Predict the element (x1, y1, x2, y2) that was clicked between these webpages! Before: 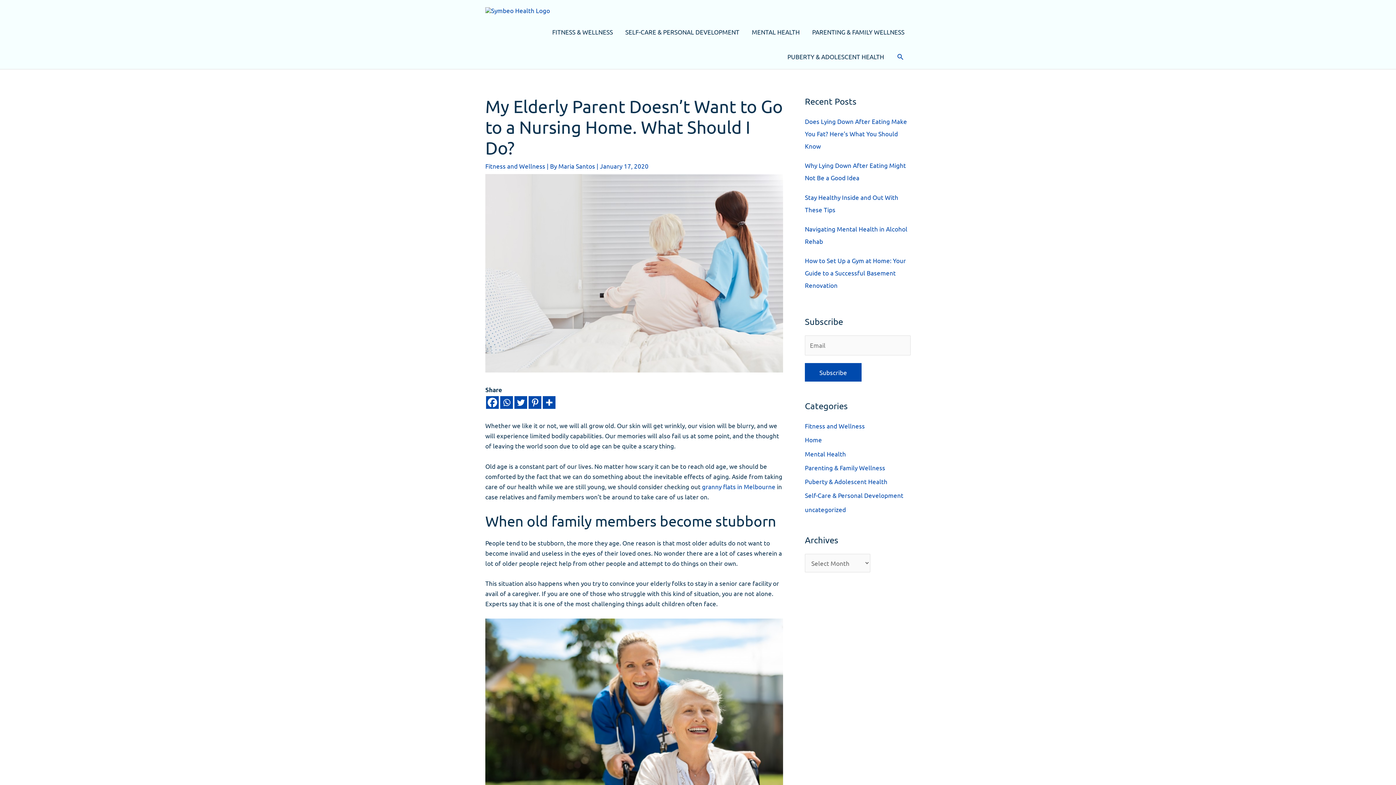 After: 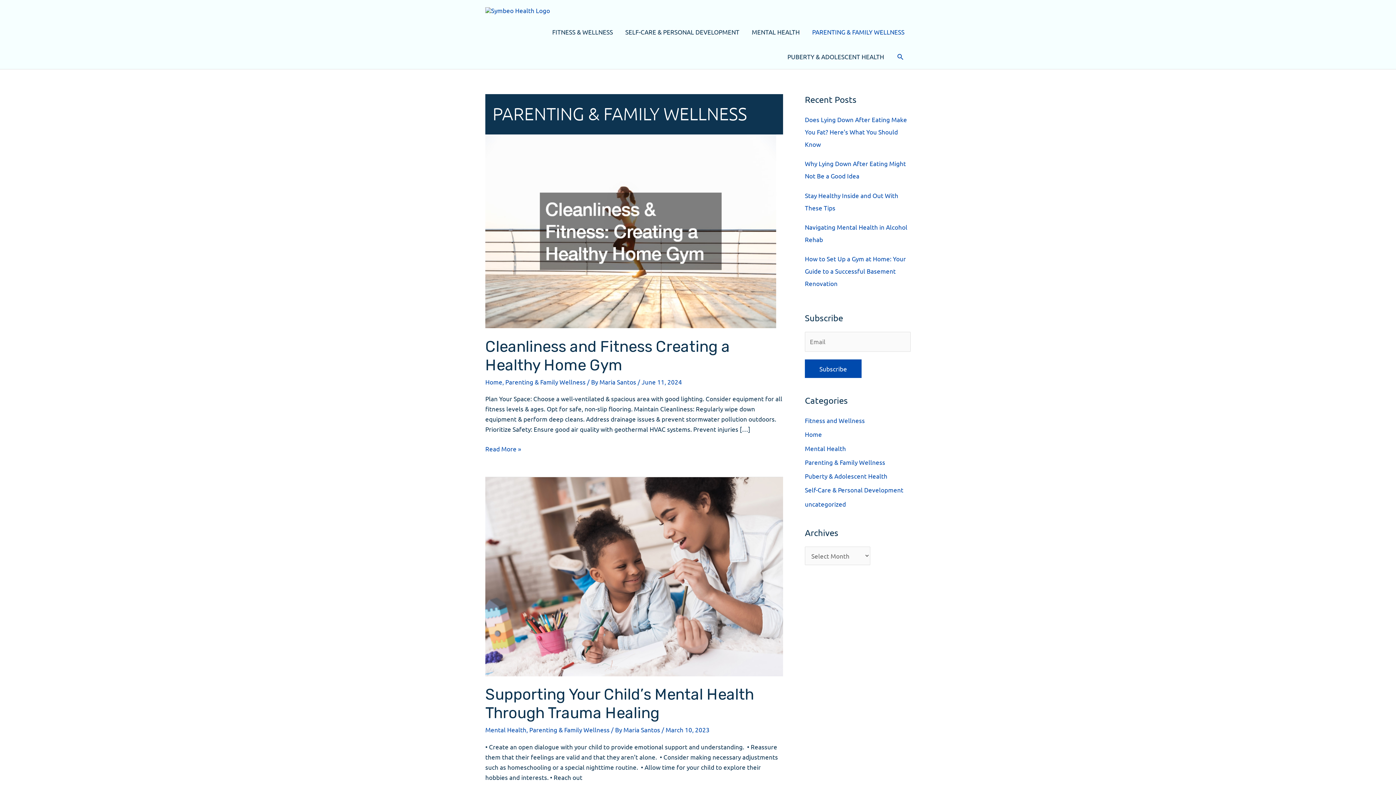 Action: bbox: (806, 19, 910, 44) label: PARENTING & FAMILY WELLNESS